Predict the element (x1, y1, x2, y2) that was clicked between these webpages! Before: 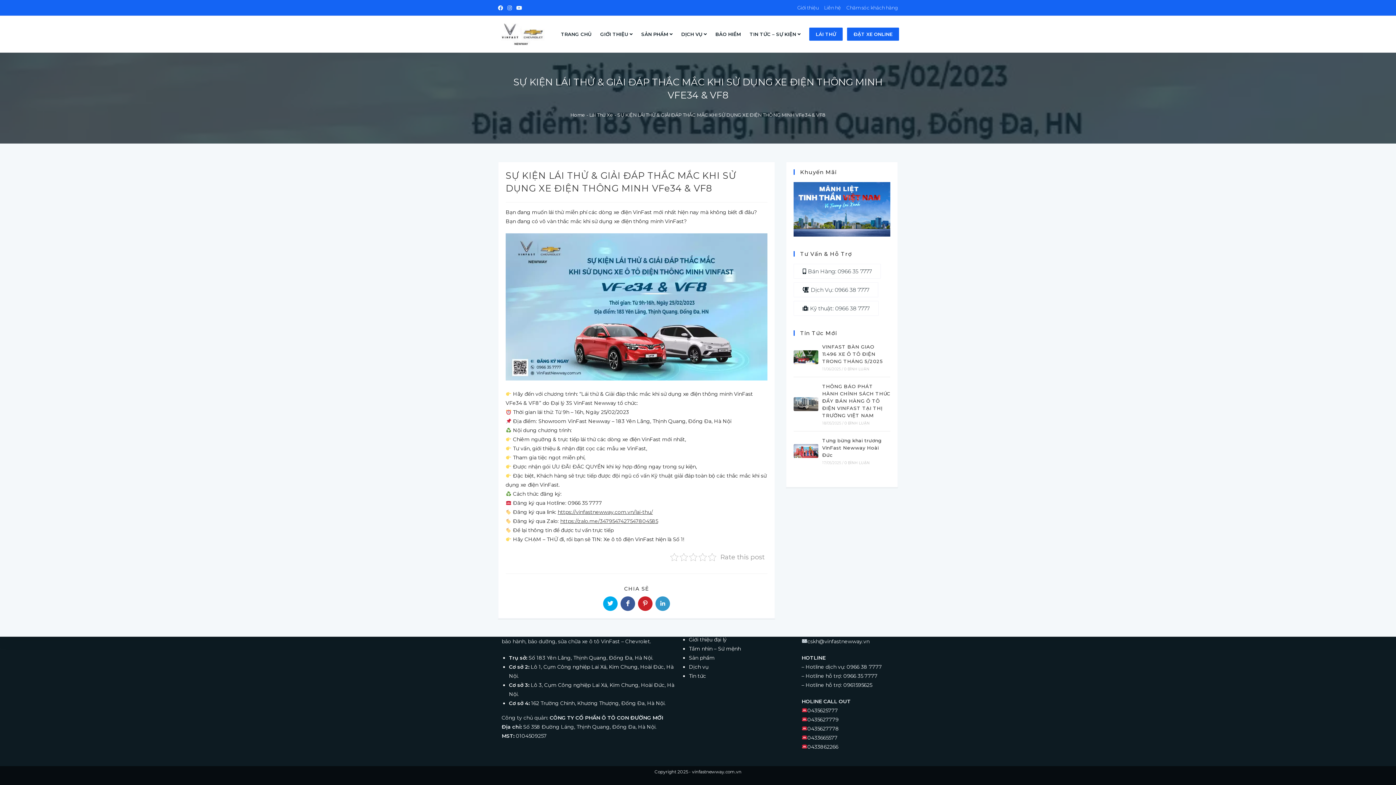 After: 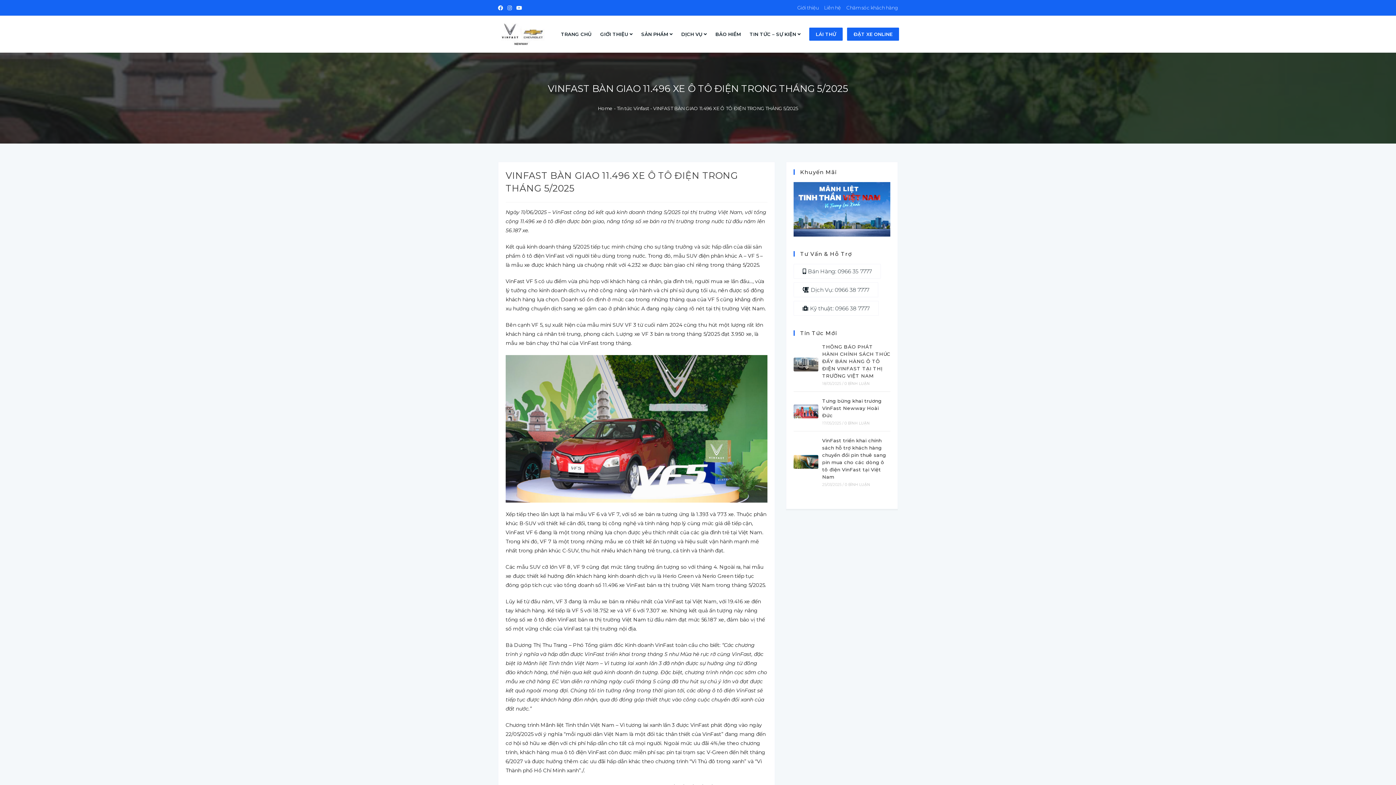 Action: label: 0 BÌNH LUẬN bbox: (844, 366, 869, 371)